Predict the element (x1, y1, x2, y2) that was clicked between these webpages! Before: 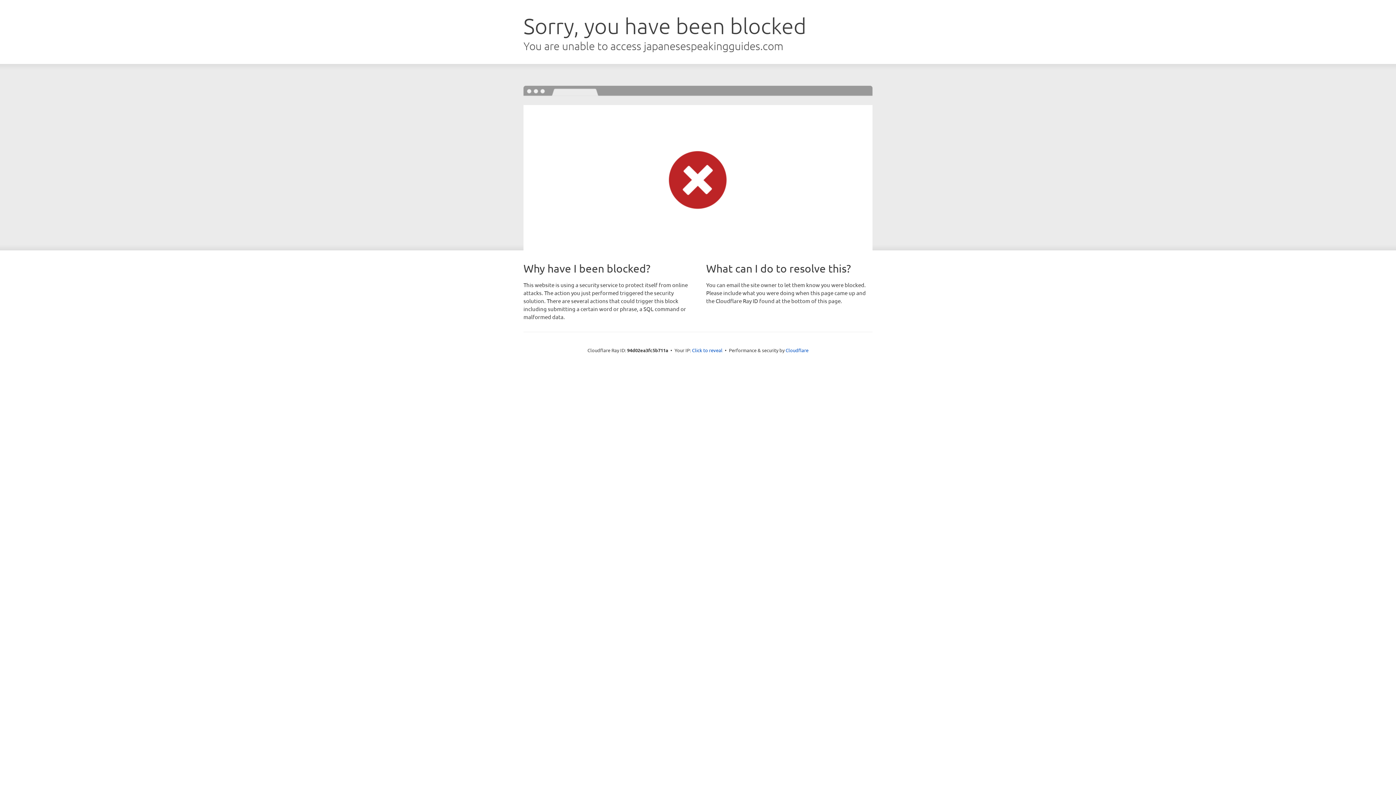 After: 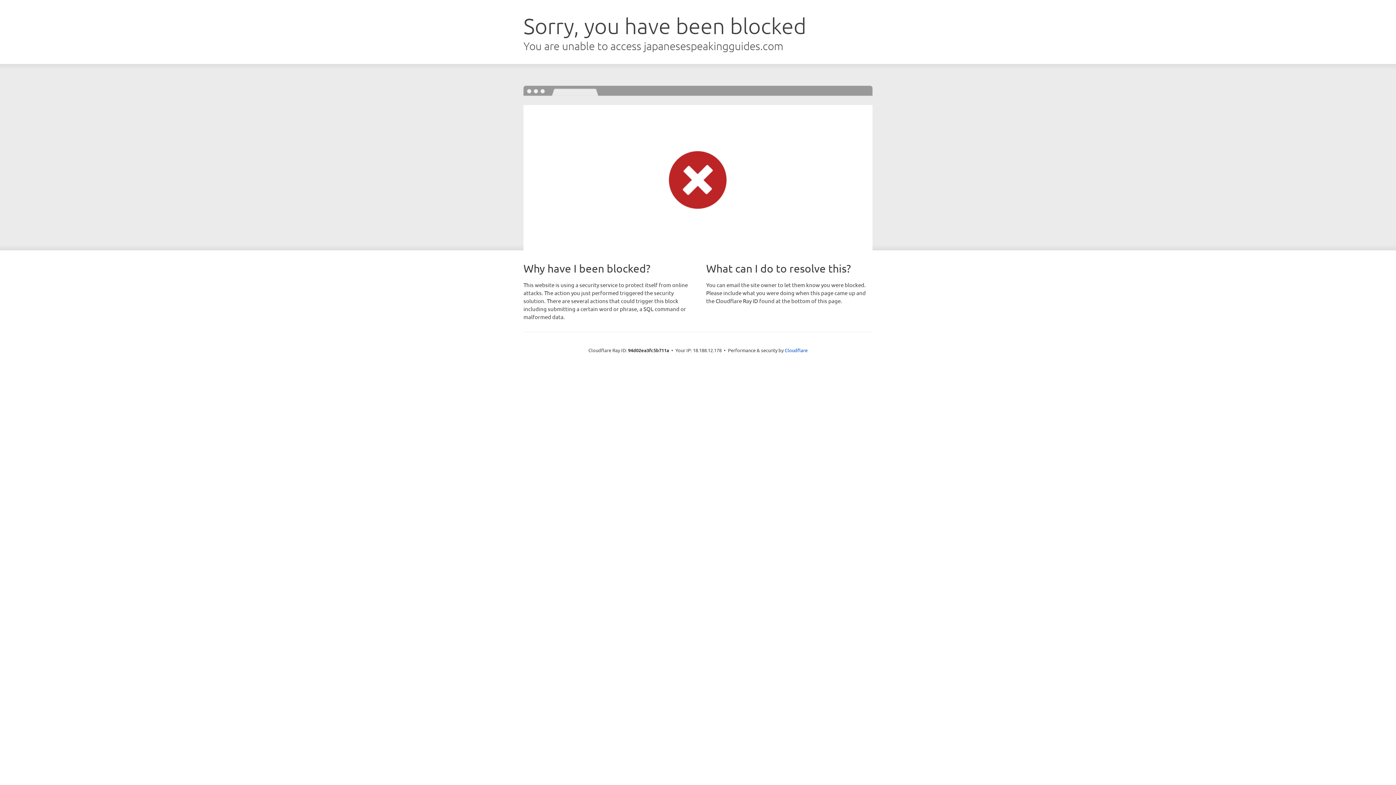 Action: bbox: (692, 346, 722, 353) label: Click to reveal